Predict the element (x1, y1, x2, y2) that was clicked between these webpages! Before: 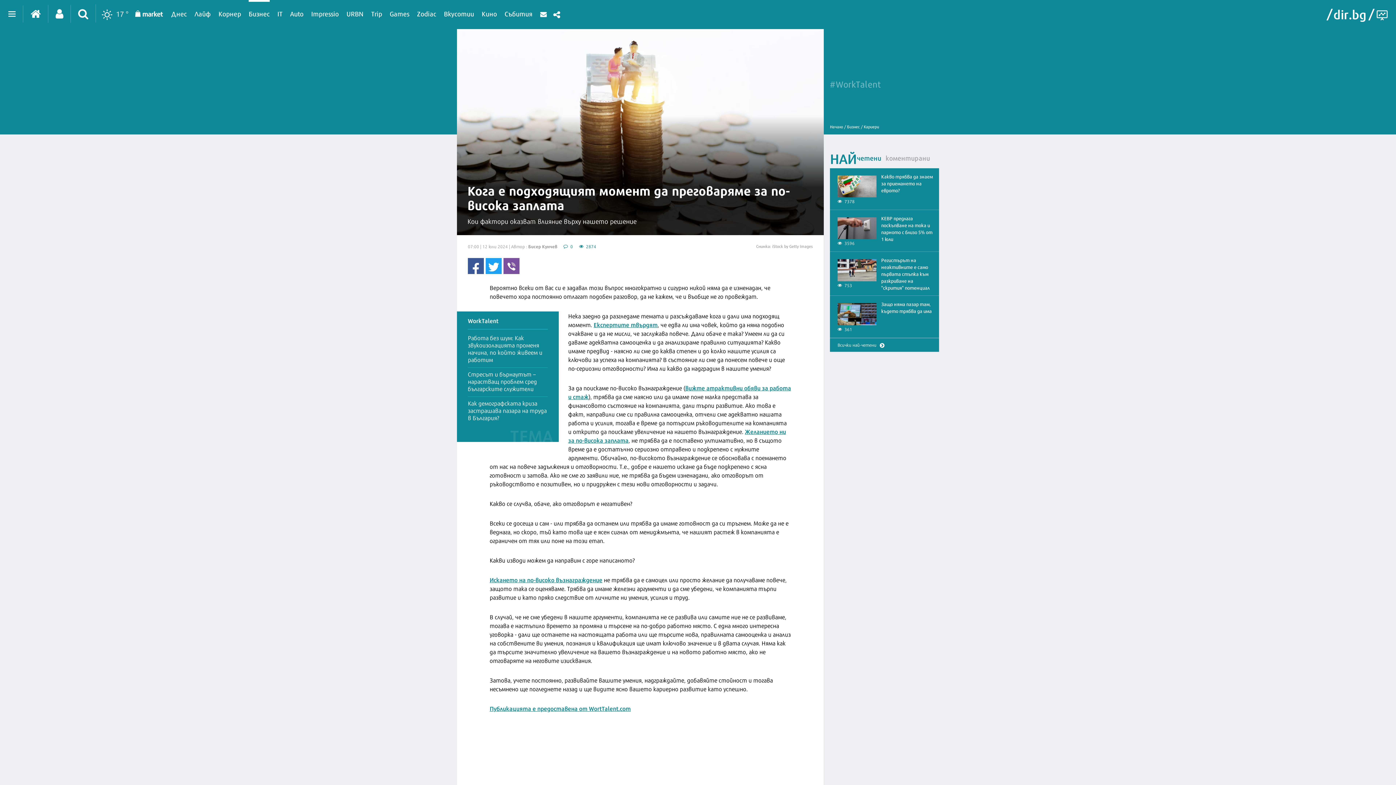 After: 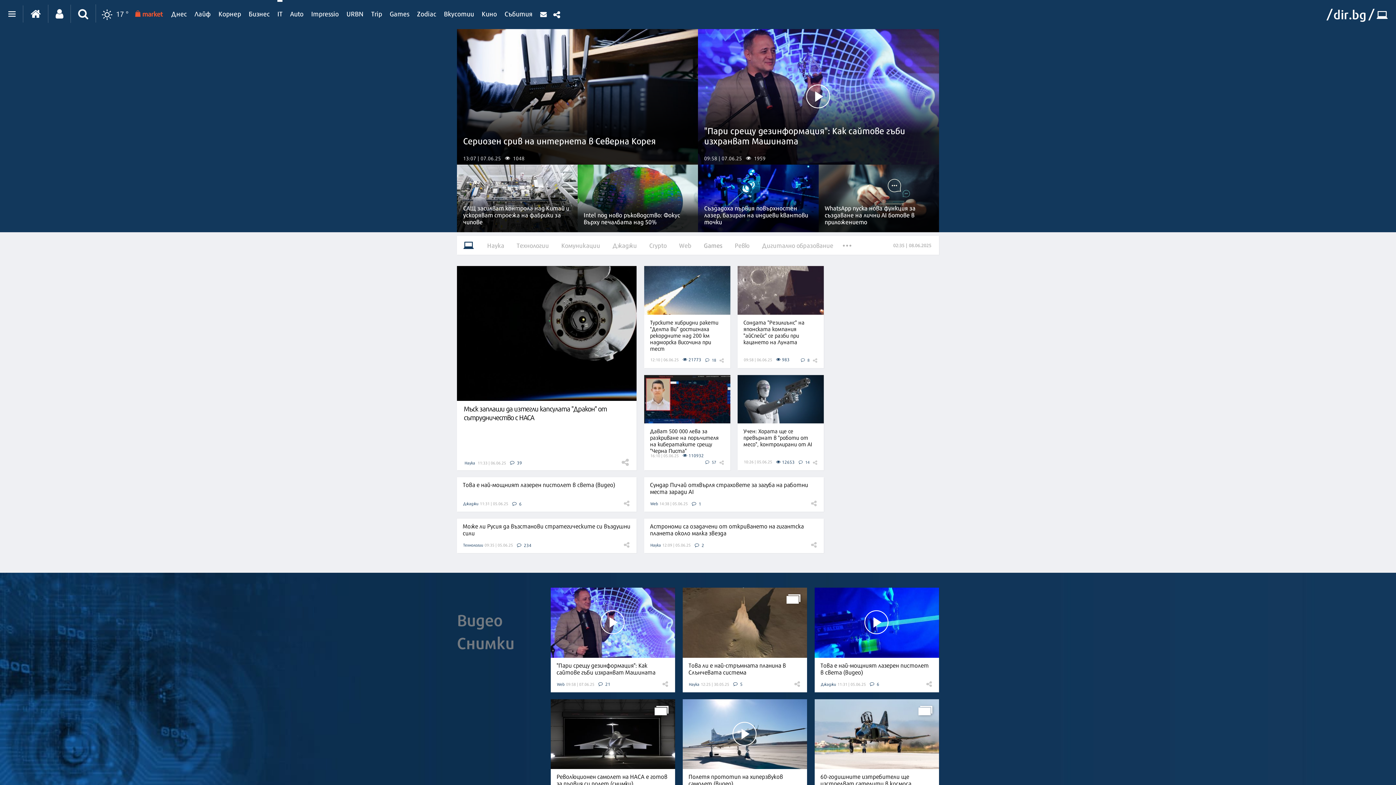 Action: label: IT bbox: (277, 0, 282, 24)